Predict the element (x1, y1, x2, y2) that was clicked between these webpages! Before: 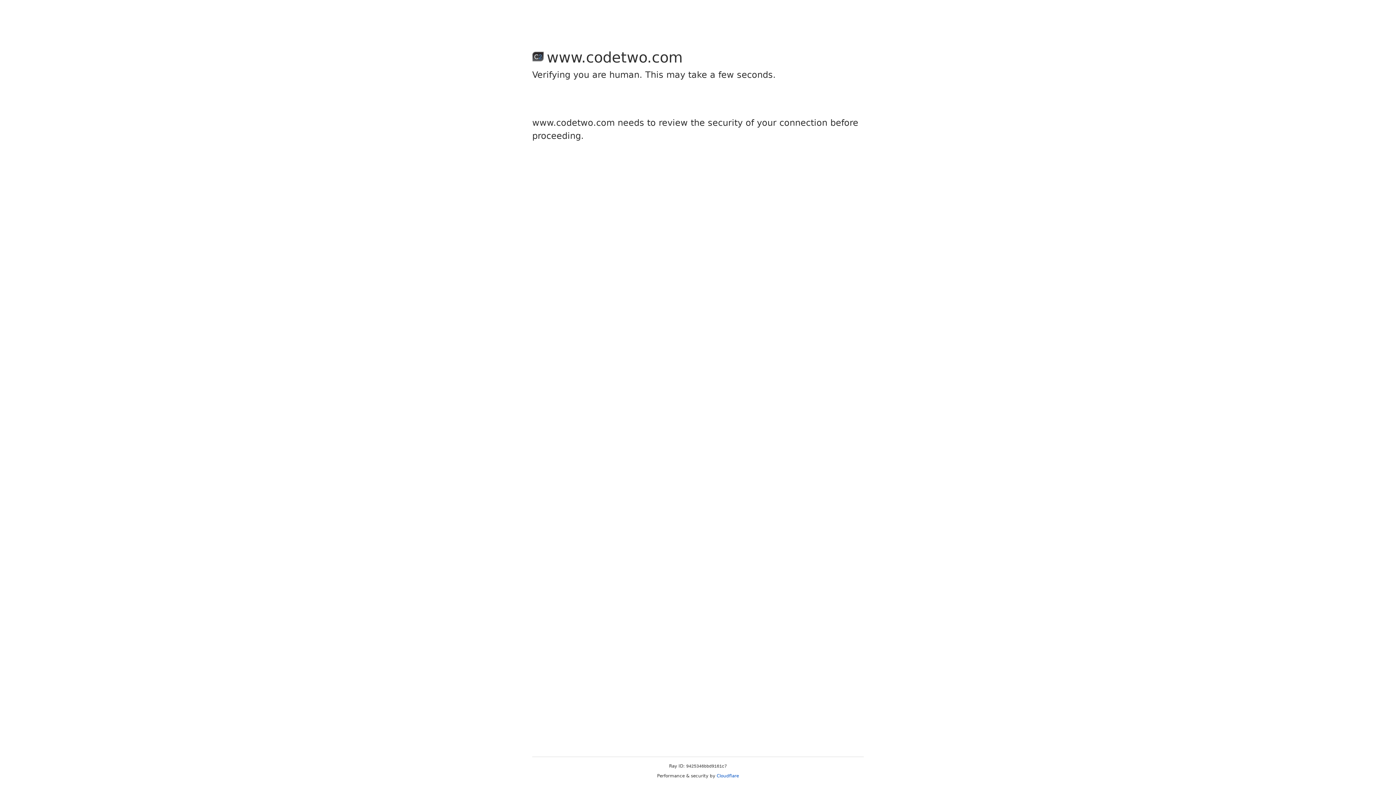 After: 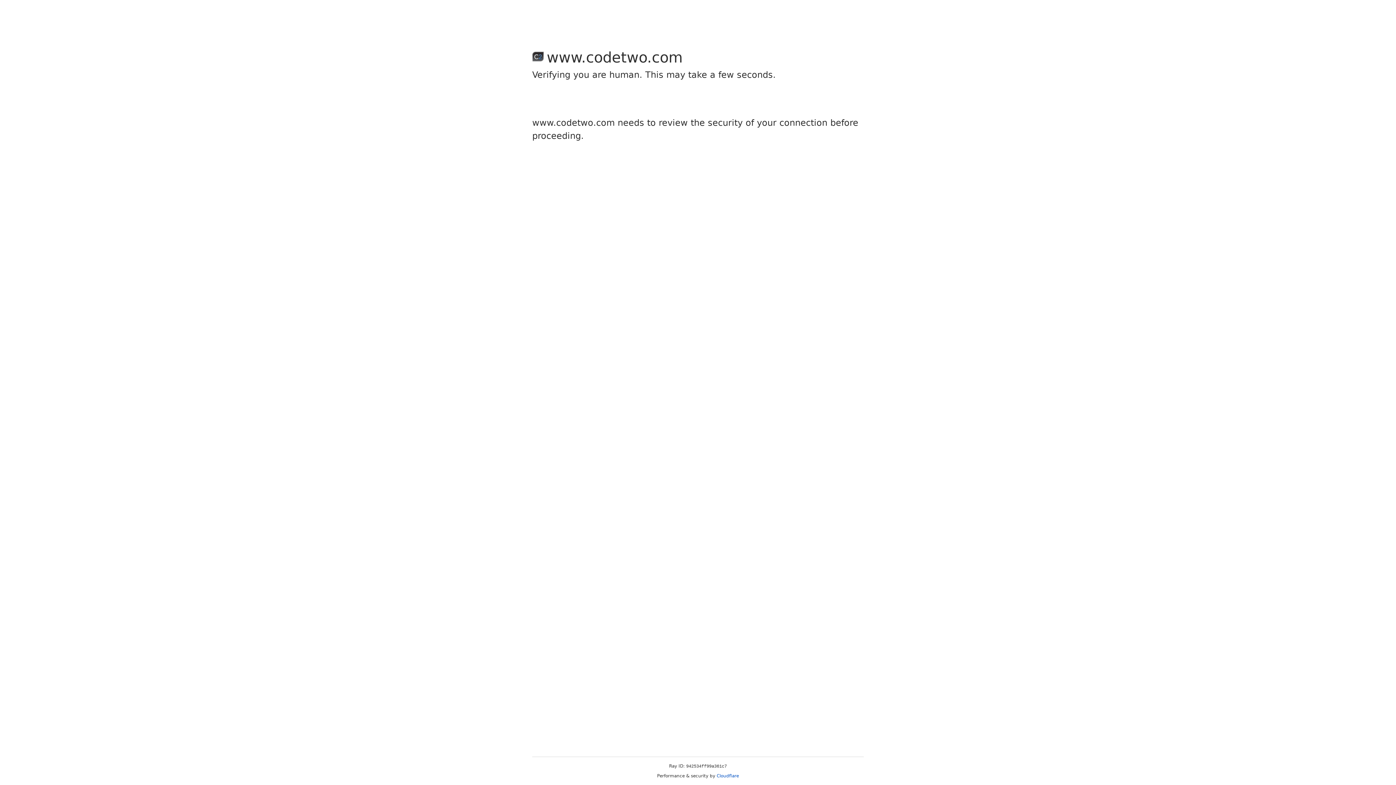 Action: label: Cloudflare bbox: (716, 773, 739, 778)